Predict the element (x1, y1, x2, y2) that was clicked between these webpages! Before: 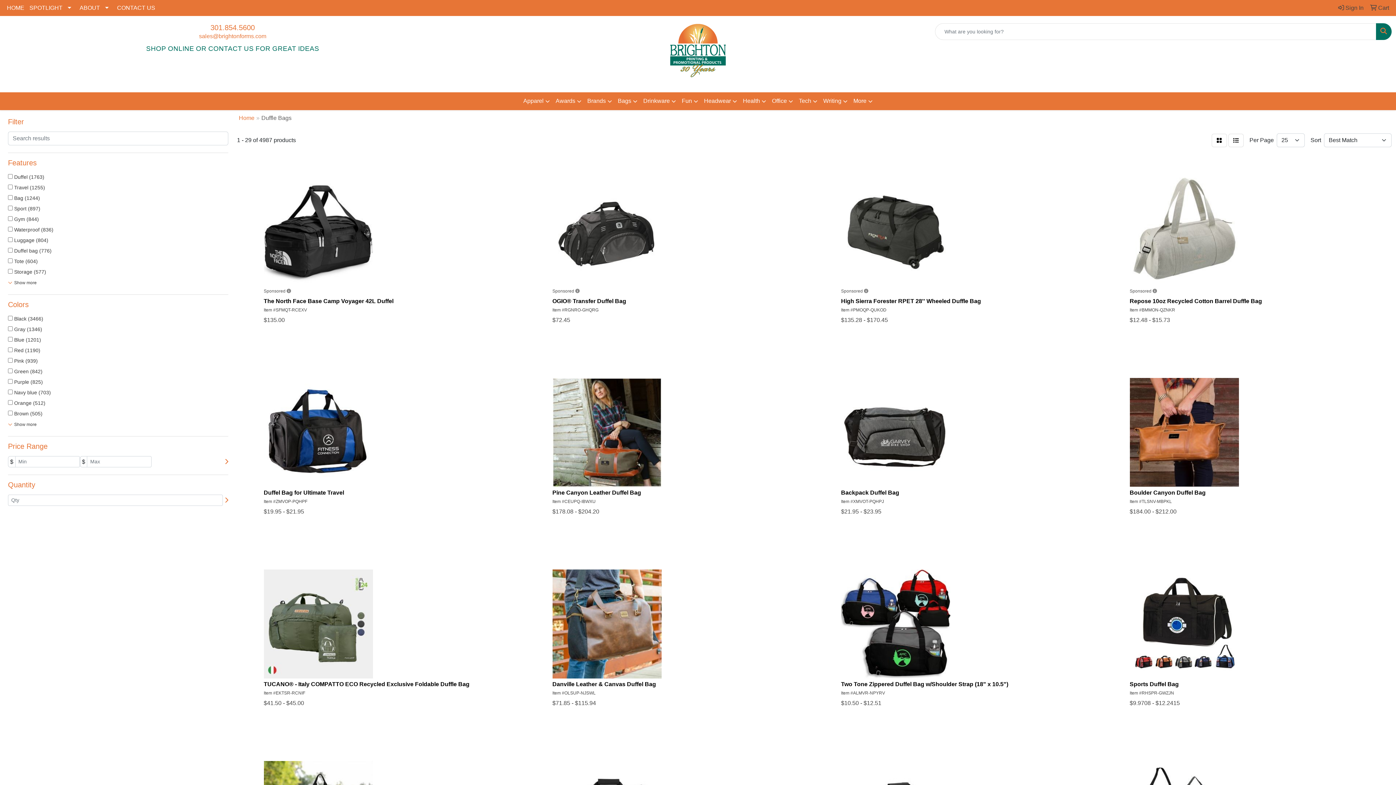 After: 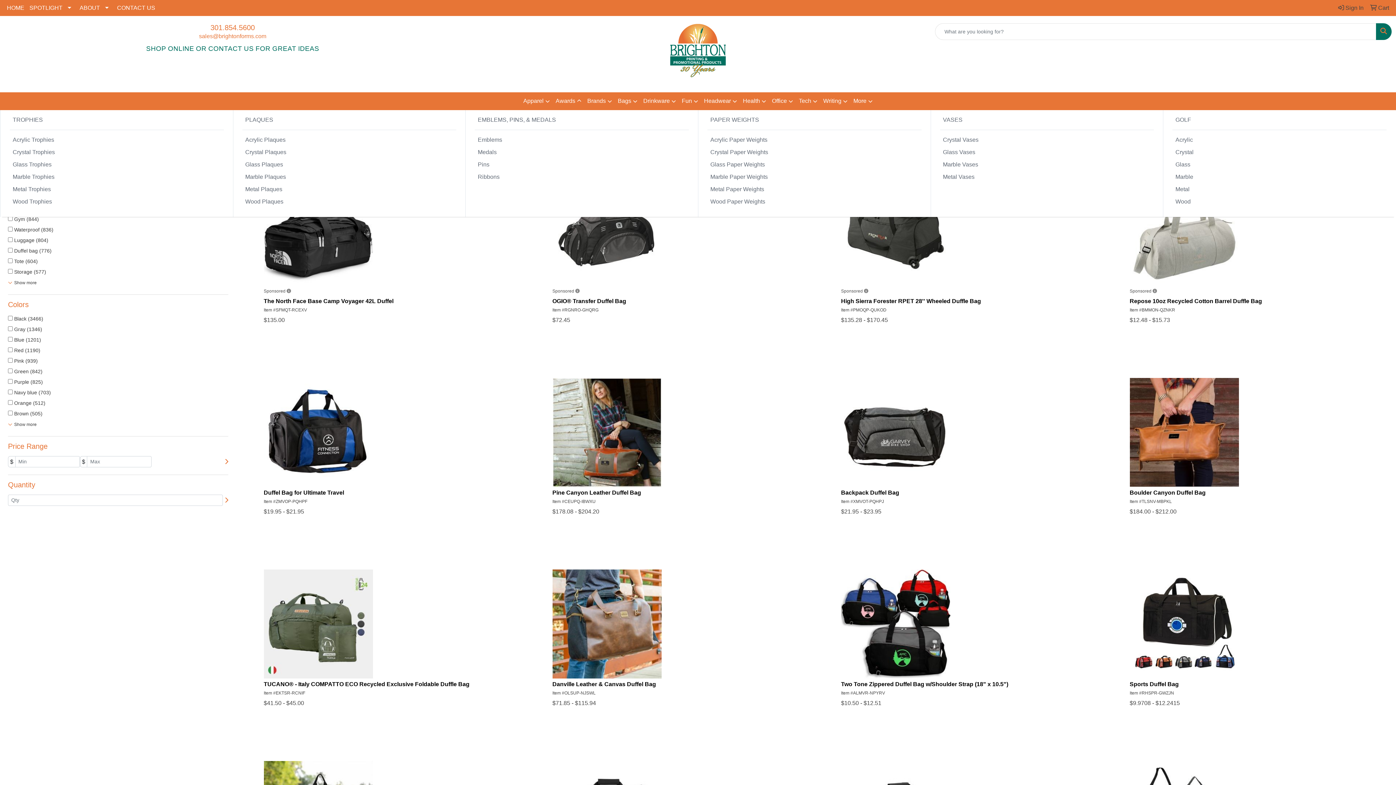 Action: bbox: (552, 92, 584, 110) label: Awards